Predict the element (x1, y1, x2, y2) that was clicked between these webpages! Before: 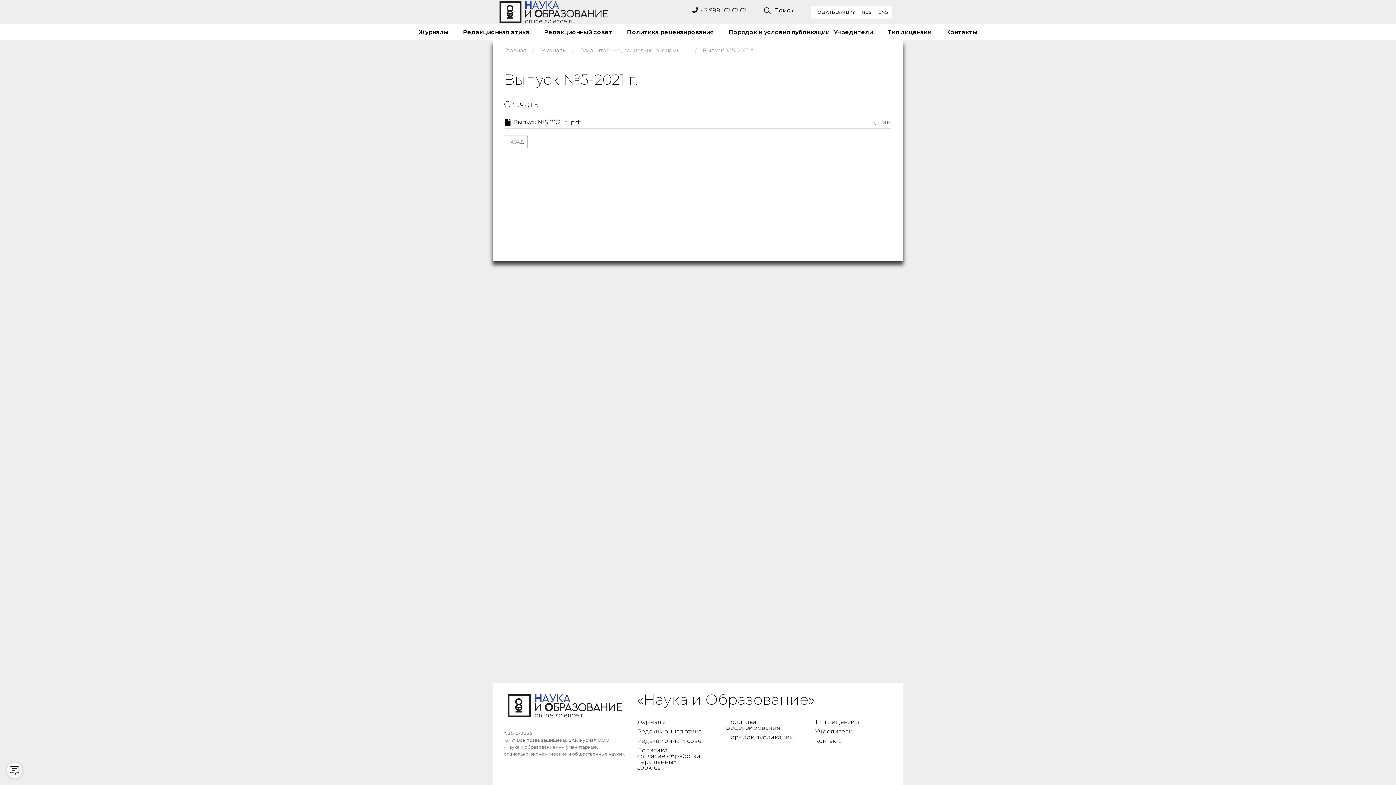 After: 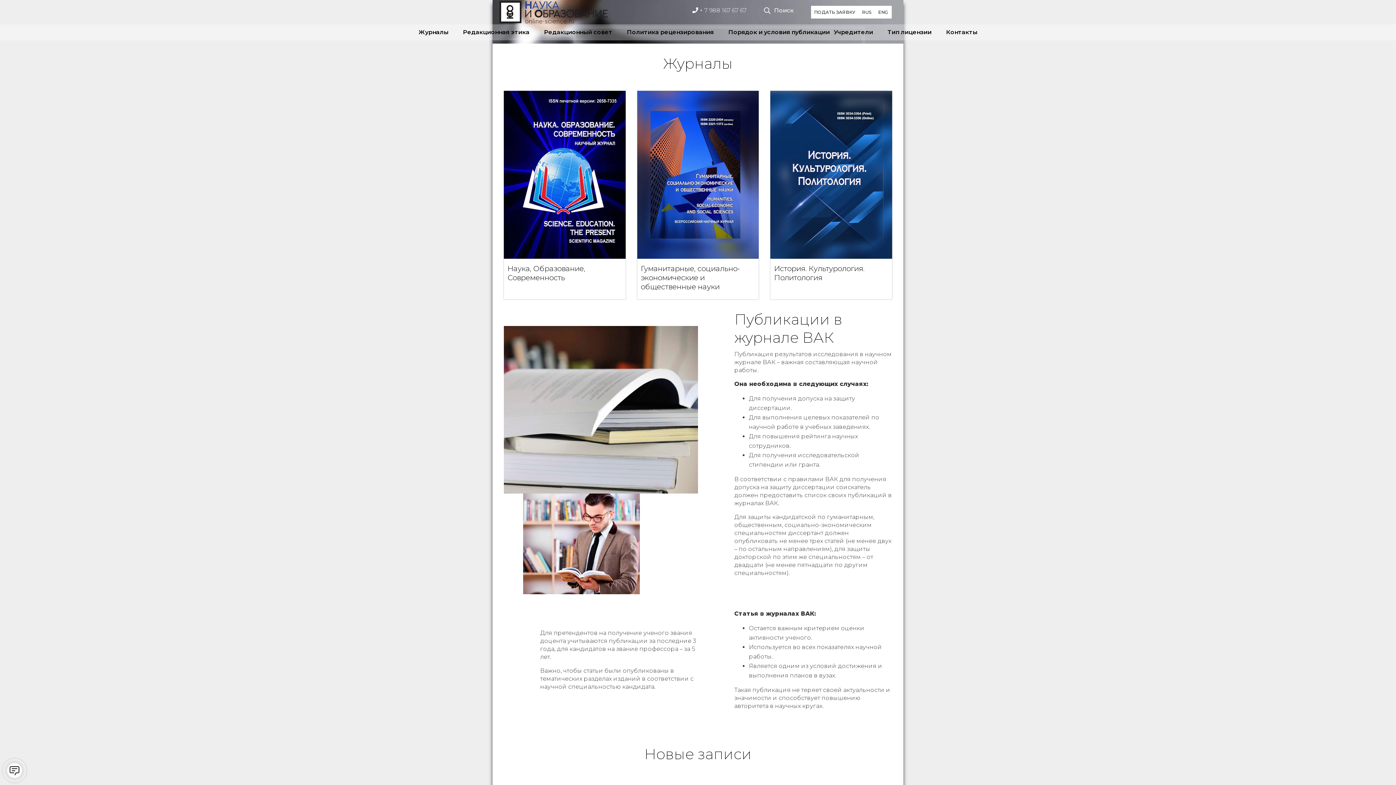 Action: bbox: (498, 0, 589, 24)